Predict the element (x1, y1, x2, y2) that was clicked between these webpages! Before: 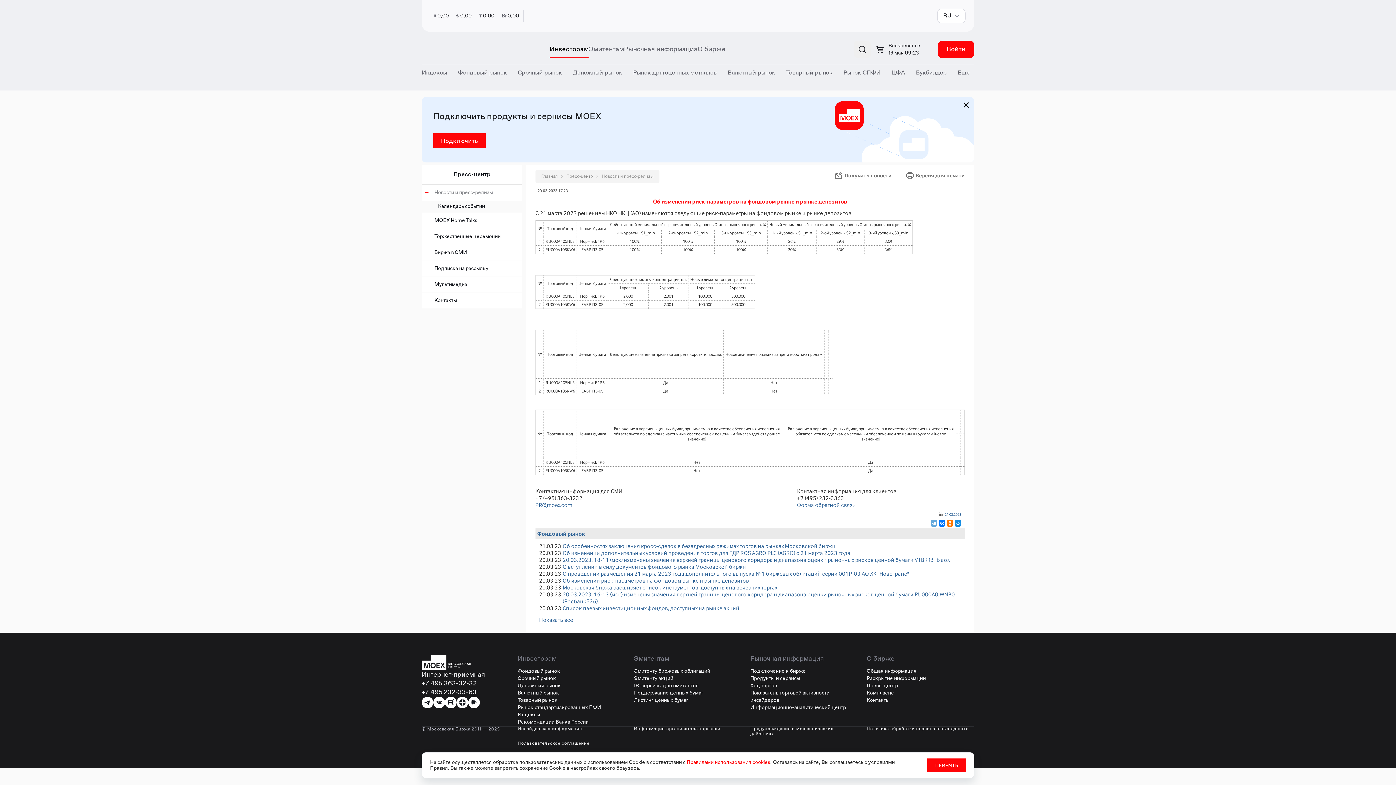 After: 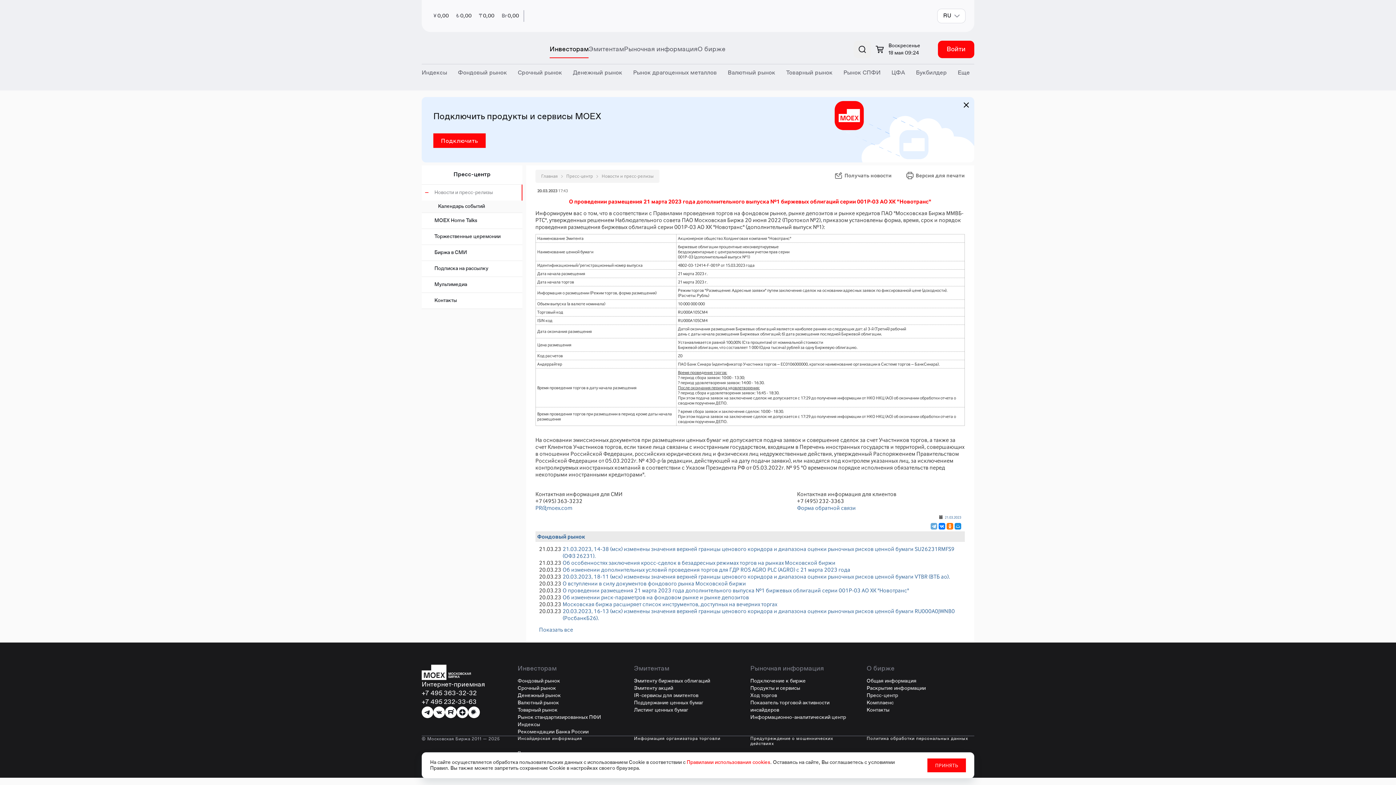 Action: bbox: (562, 570, 909, 577) label: О проведении размещения 21 марта 2023 года дополнительного выпуска №1 биржевых облигаций серии 001Р-03 АО ХК "Новотранс"